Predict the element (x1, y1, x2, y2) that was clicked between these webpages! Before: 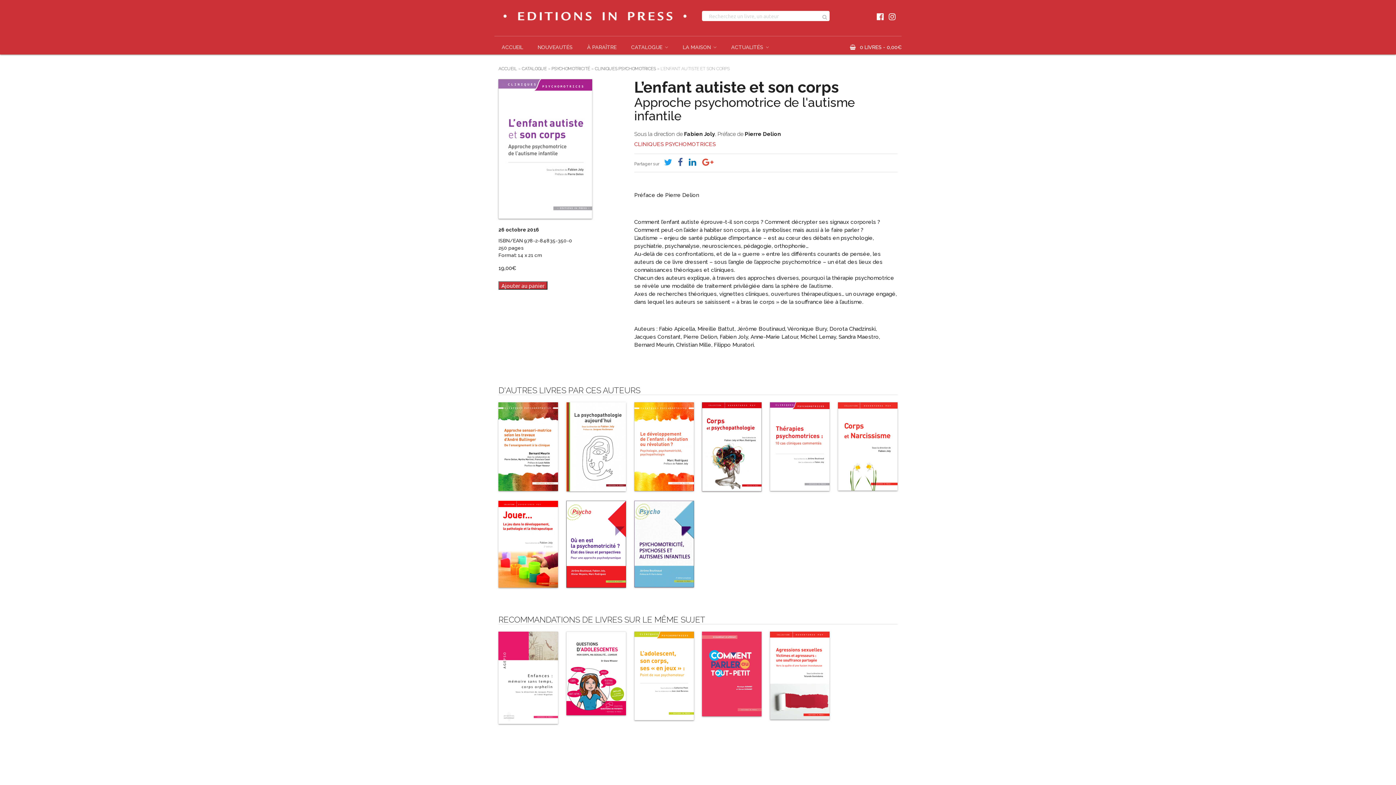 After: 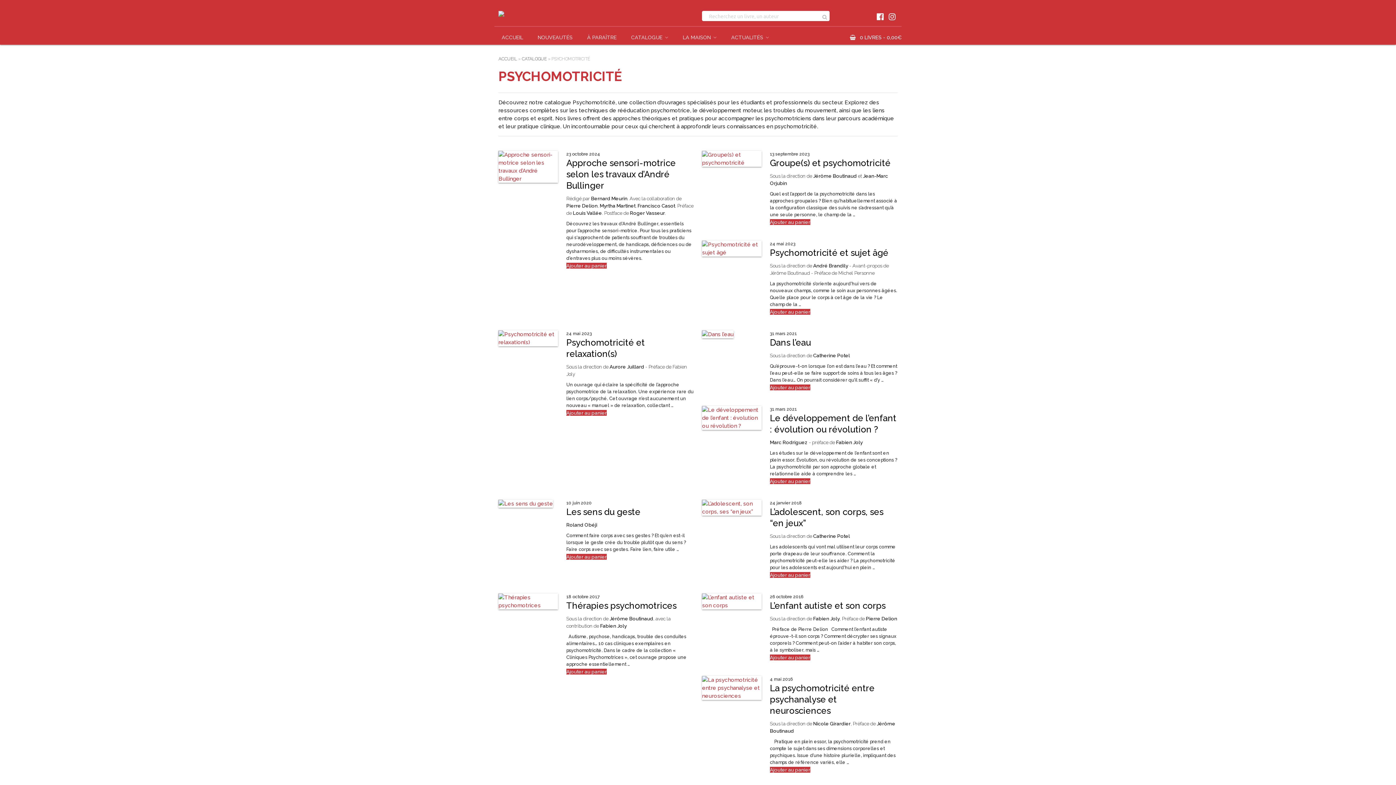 Action: label: PSYCHOMOTRICITÉ bbox: (551, 66, 590, 71)